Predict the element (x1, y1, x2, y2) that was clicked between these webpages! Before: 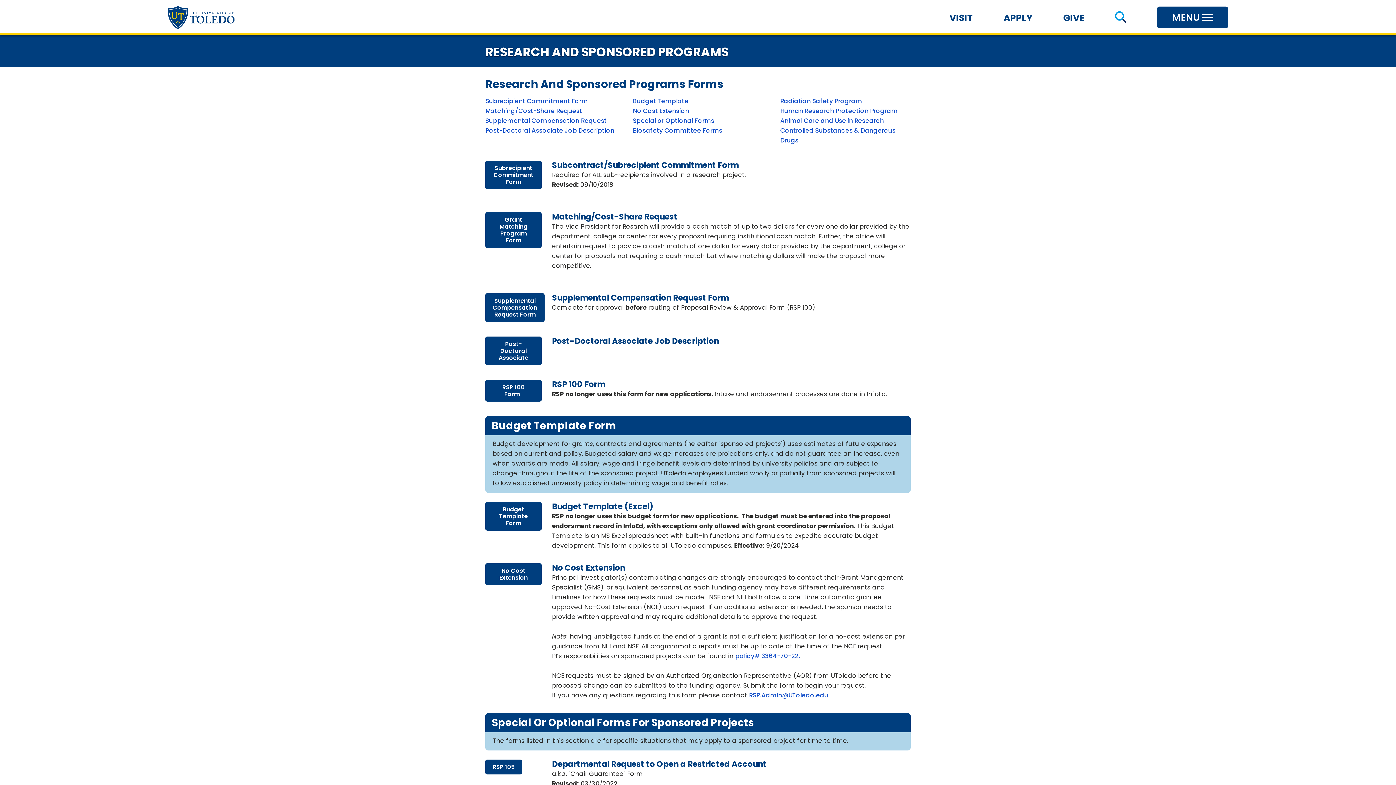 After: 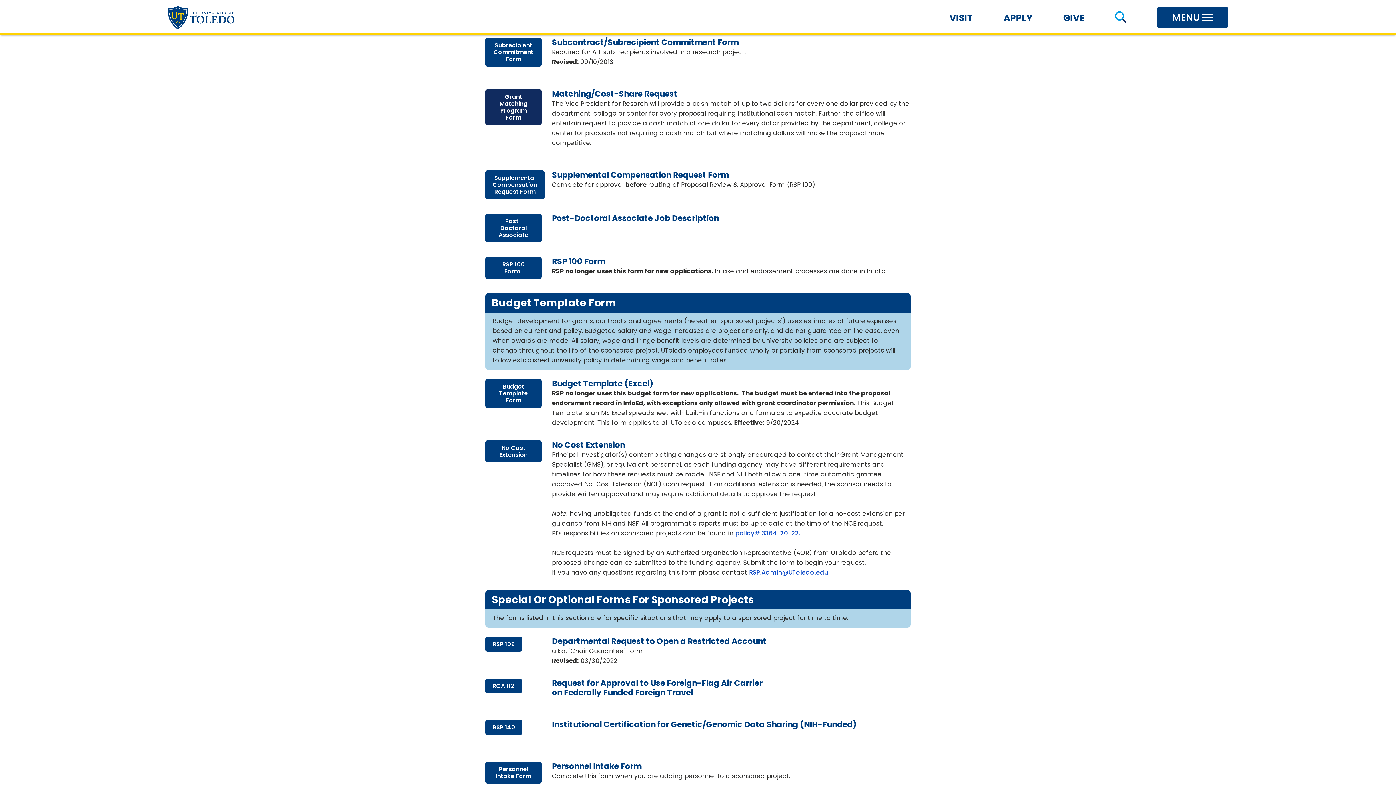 Action: label: Subrecipient Commitment Form bbox: (485, 96, 588, 105)